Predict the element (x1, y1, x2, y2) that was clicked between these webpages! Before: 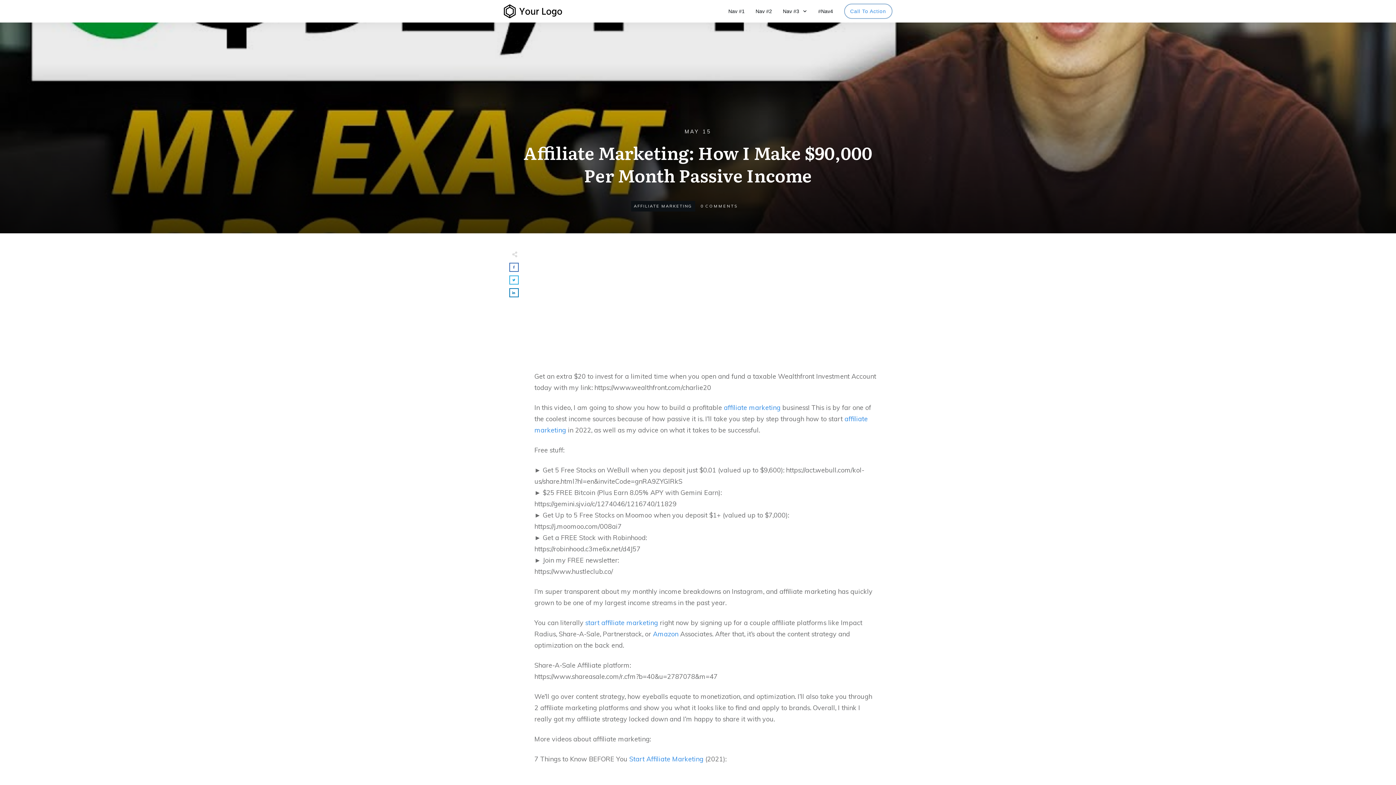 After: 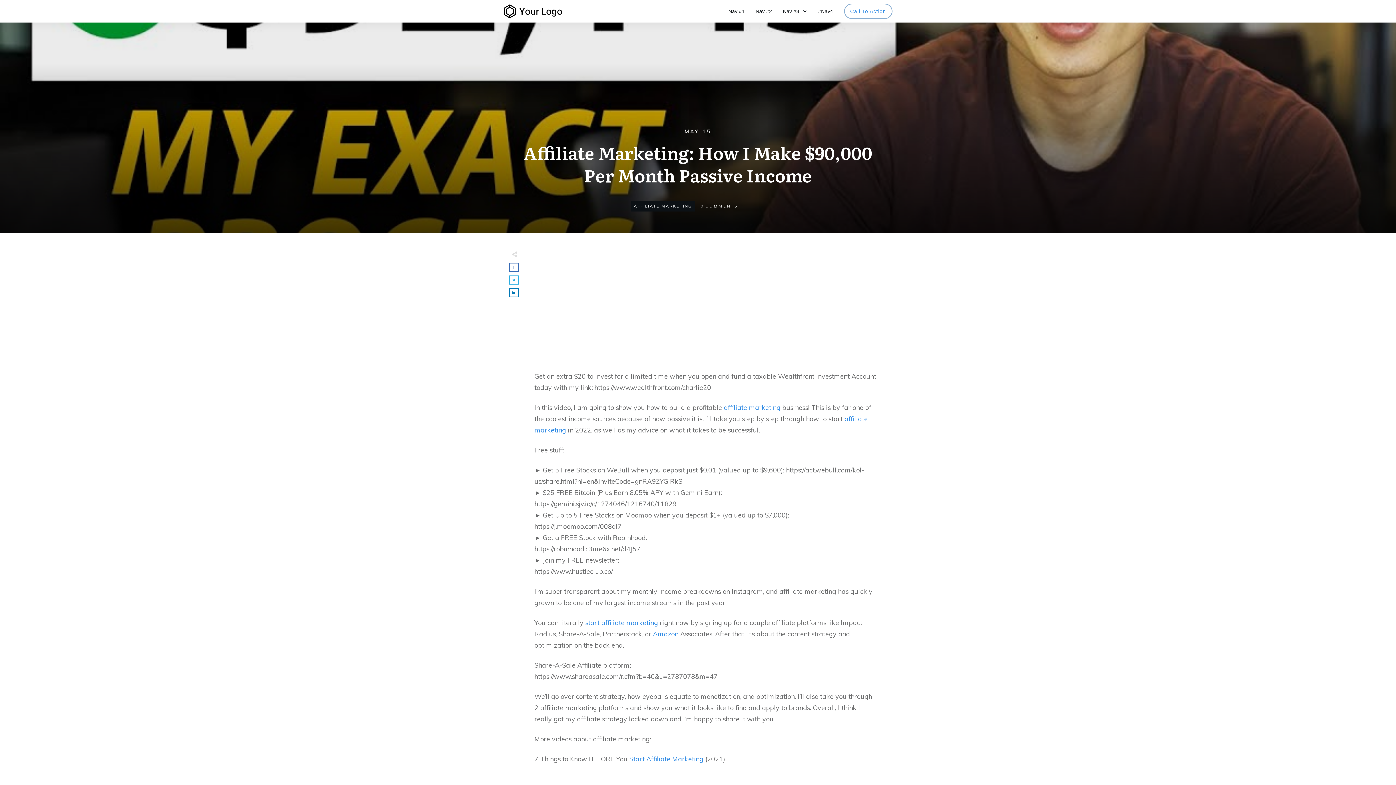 Action: bbox: (818, 6, 833, 16) label: #Nav4